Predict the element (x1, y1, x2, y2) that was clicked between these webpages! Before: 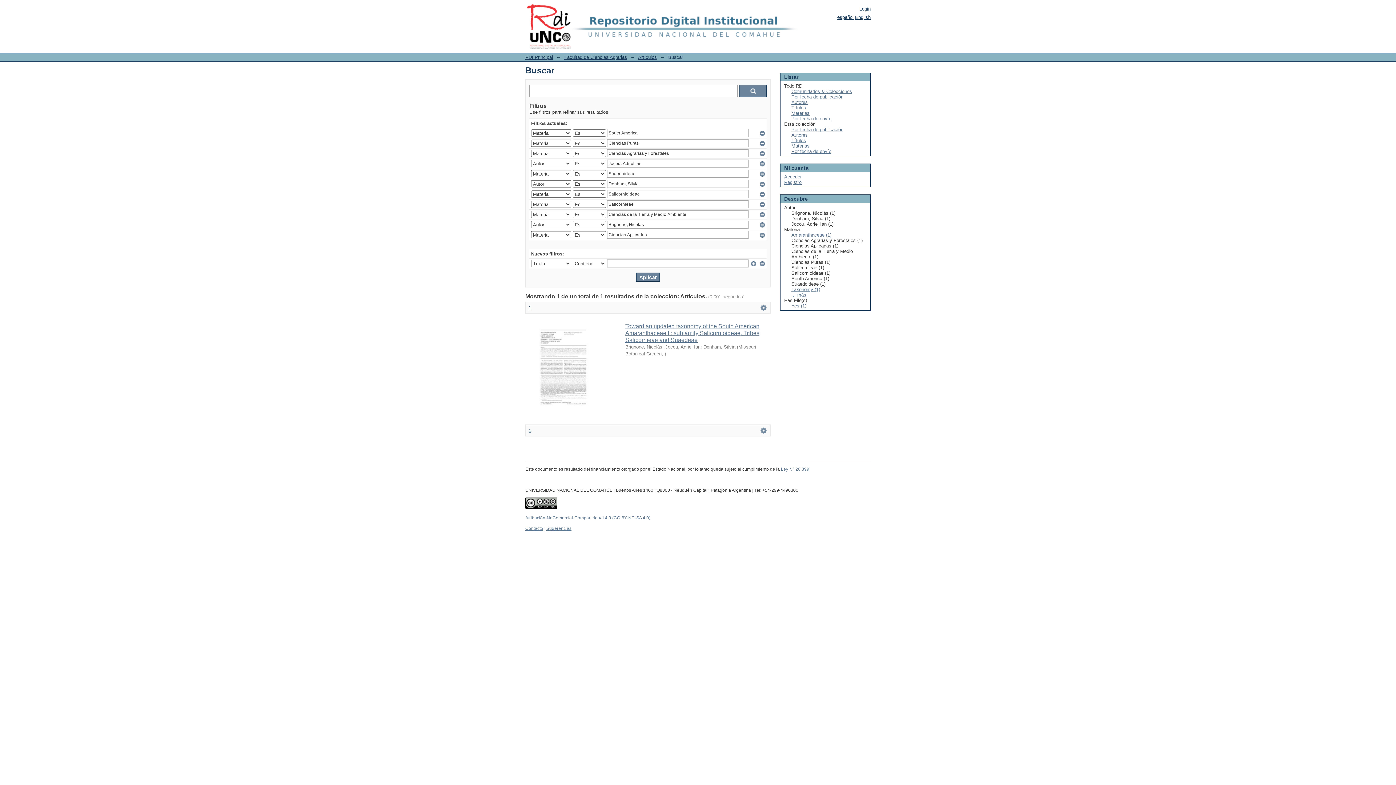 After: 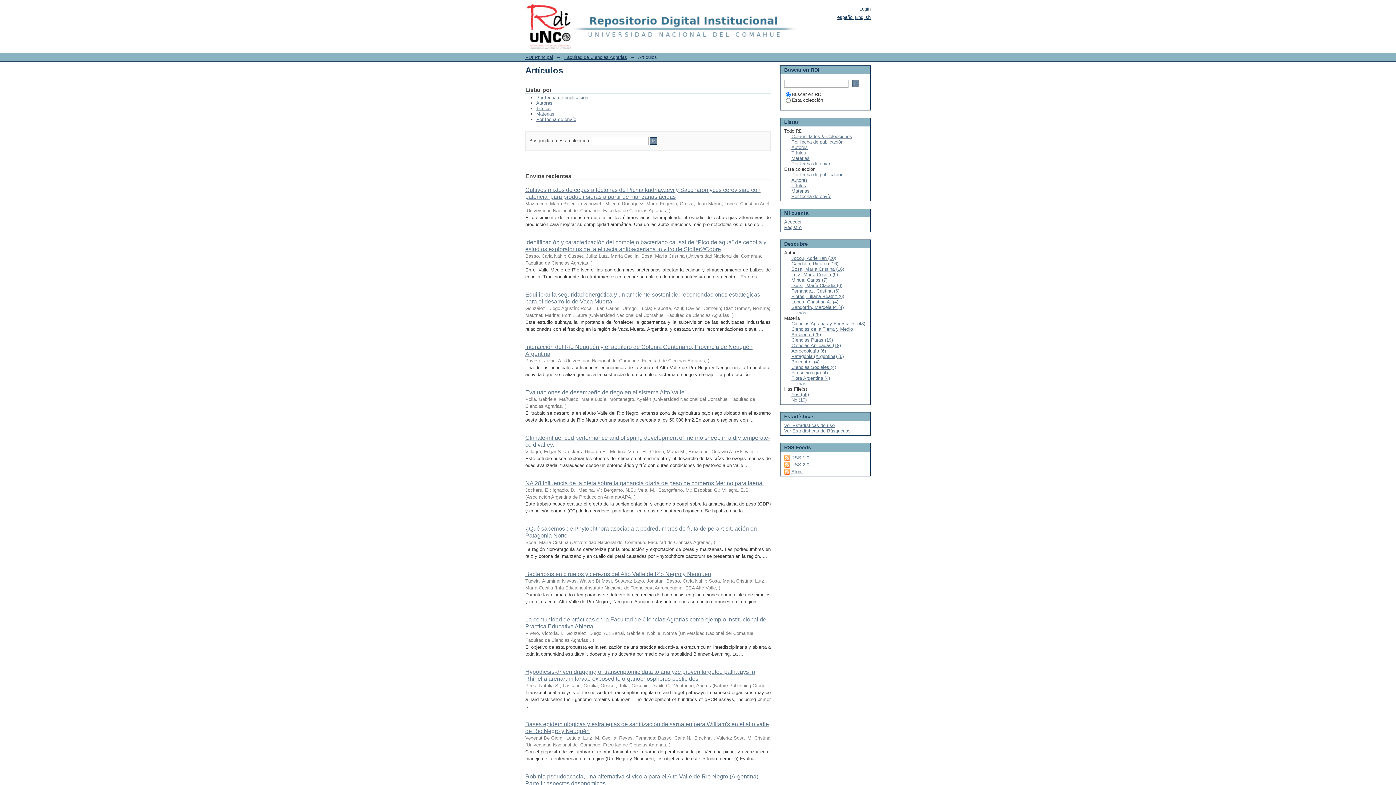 Action: bbox: (638, 54, 657, 60) label: Artículos